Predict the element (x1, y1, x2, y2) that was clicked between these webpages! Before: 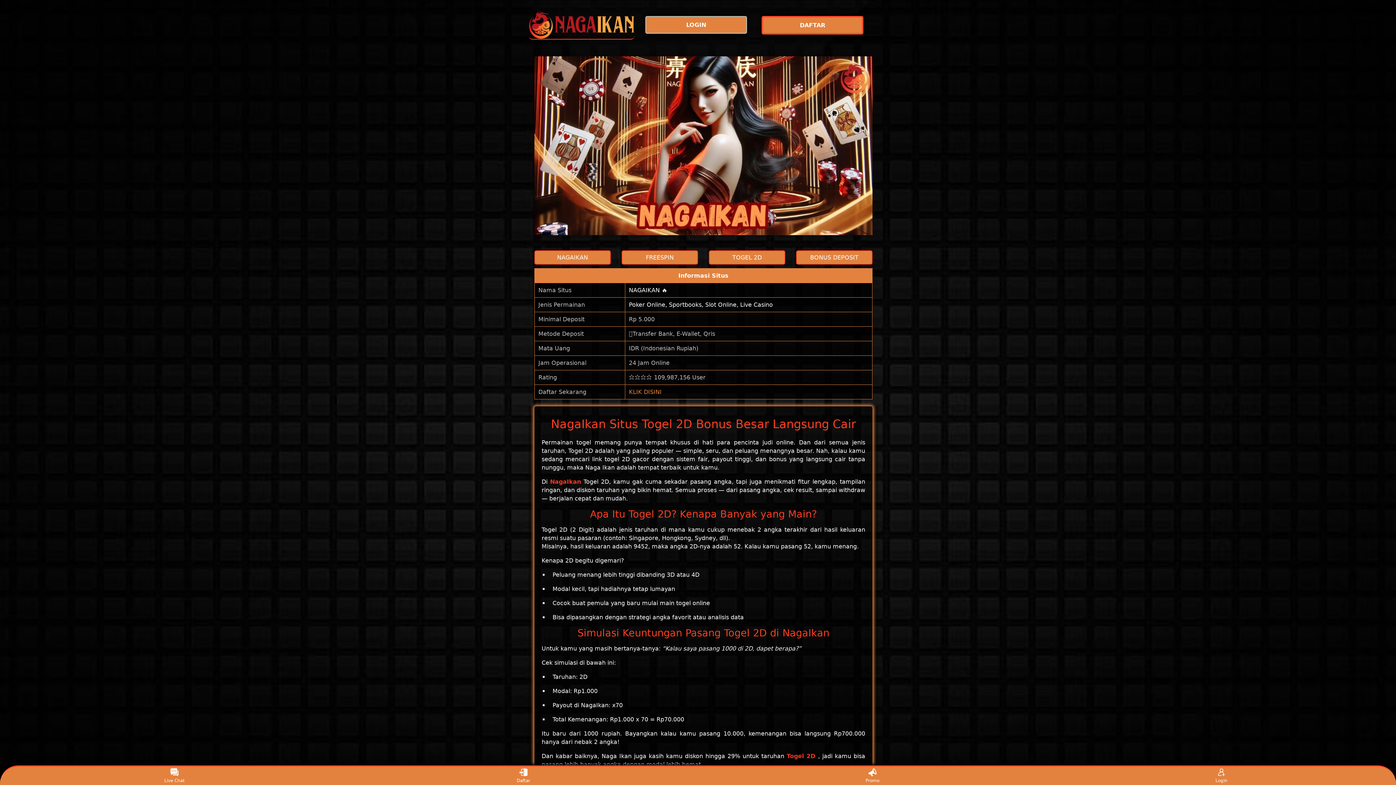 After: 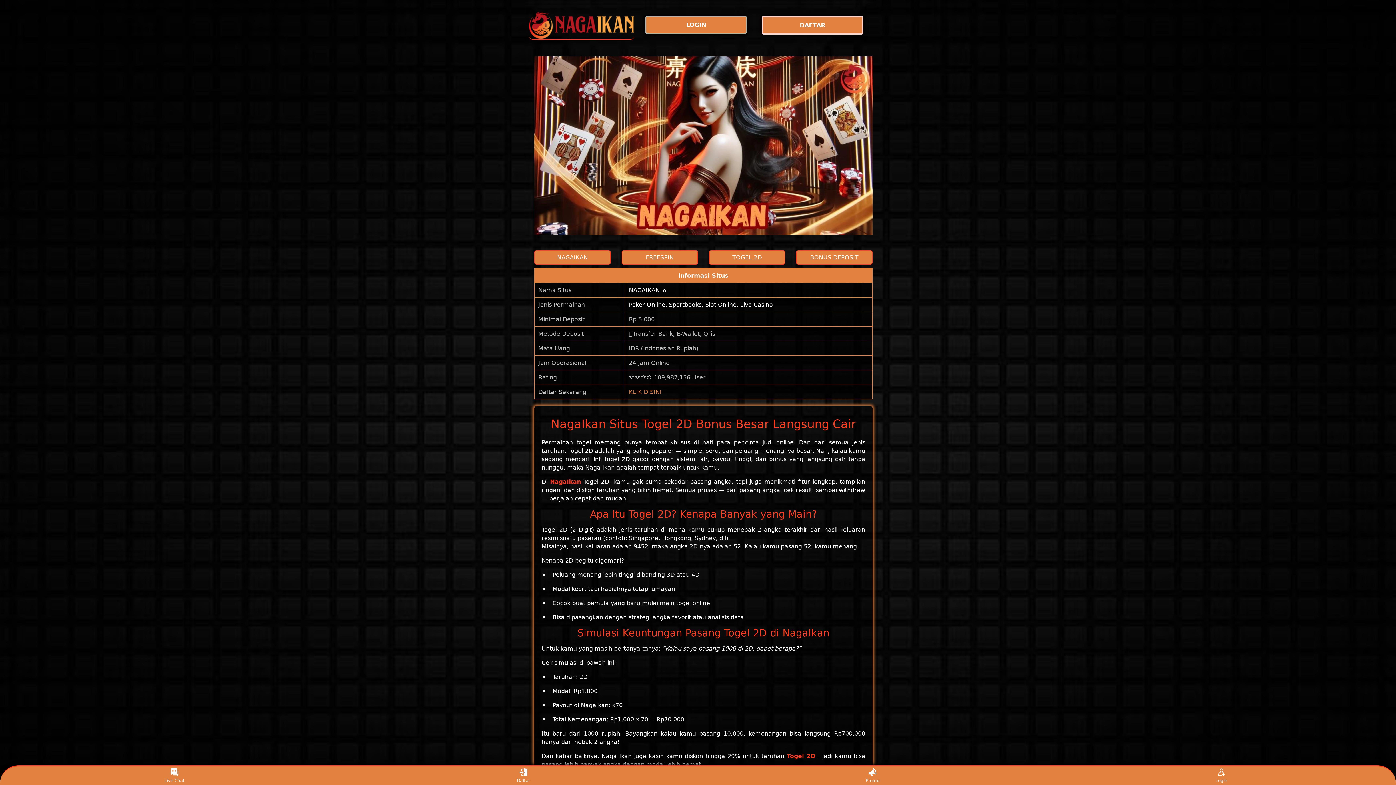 Action: bbox: (796, 250, 872, 264) label: BONUS DEPOSIT